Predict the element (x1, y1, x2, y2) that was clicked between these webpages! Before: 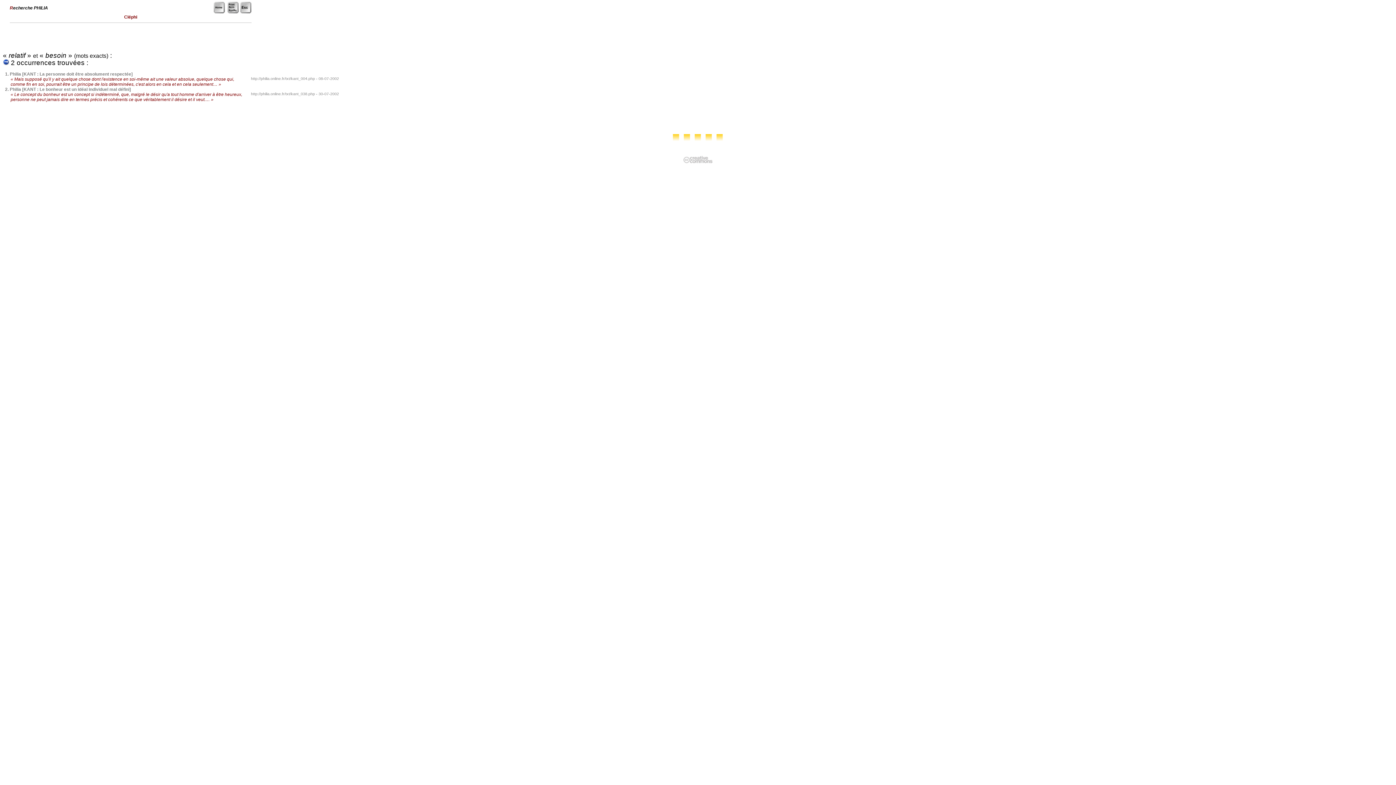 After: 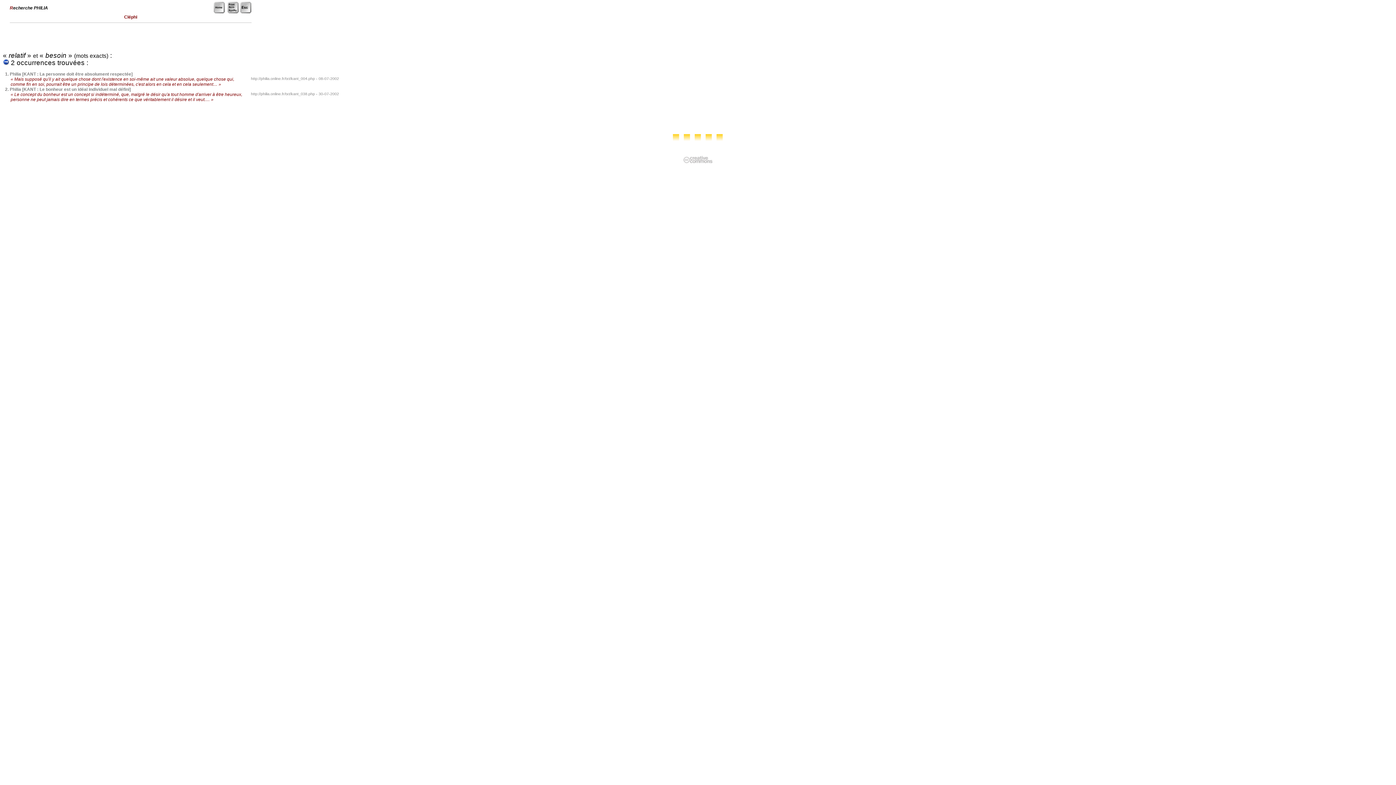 Action: bbox: (683, 159, 712, 164)